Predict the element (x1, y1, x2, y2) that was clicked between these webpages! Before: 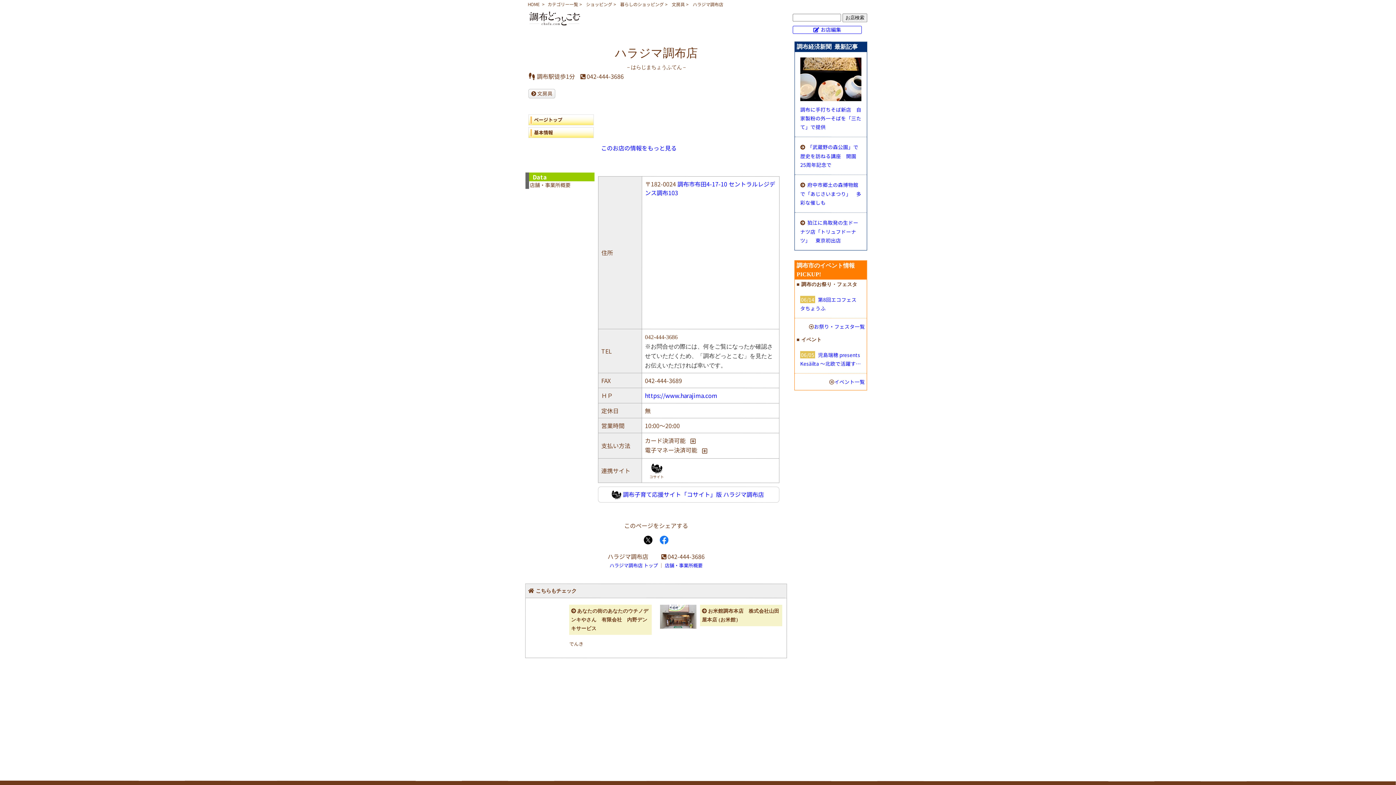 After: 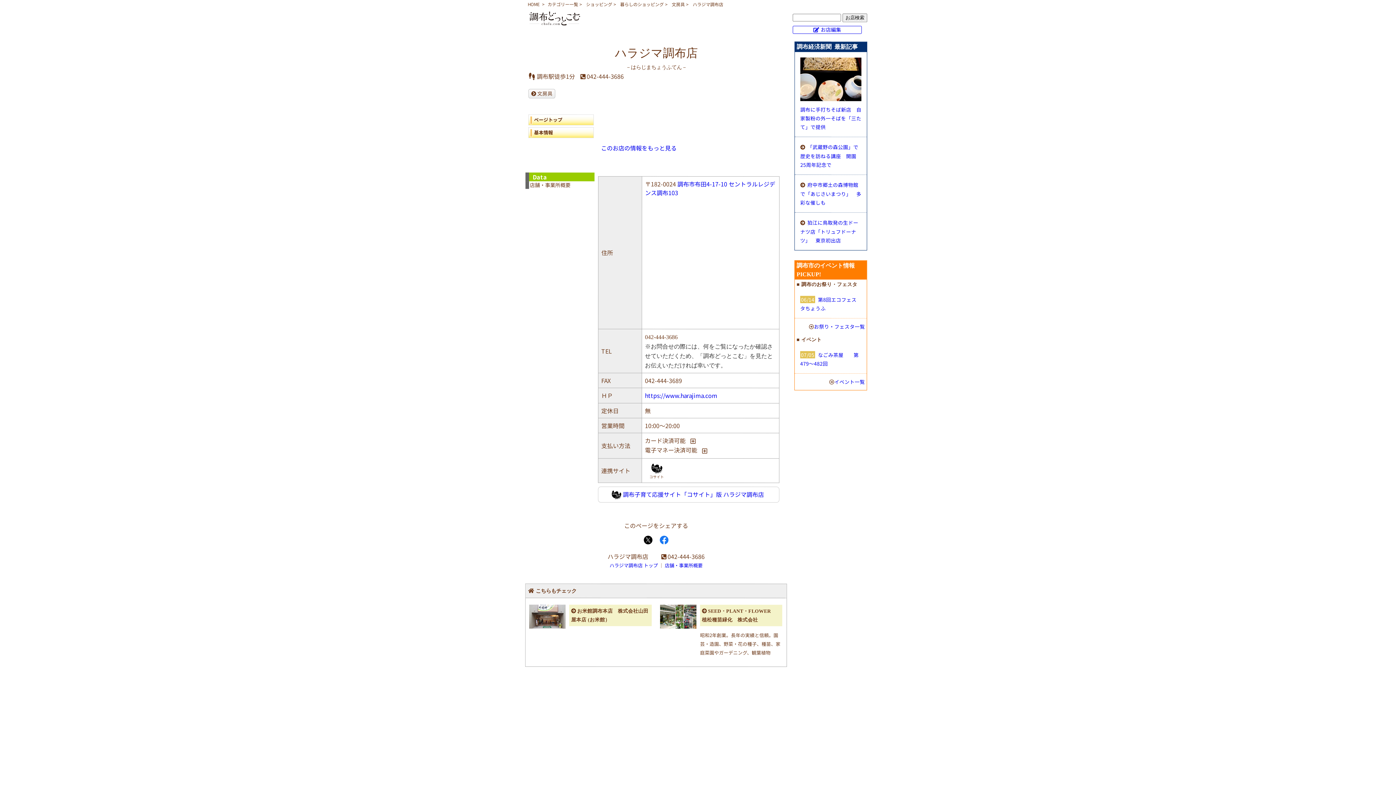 Action: label: ページトップ bbox: (528, 114, 593, 125)